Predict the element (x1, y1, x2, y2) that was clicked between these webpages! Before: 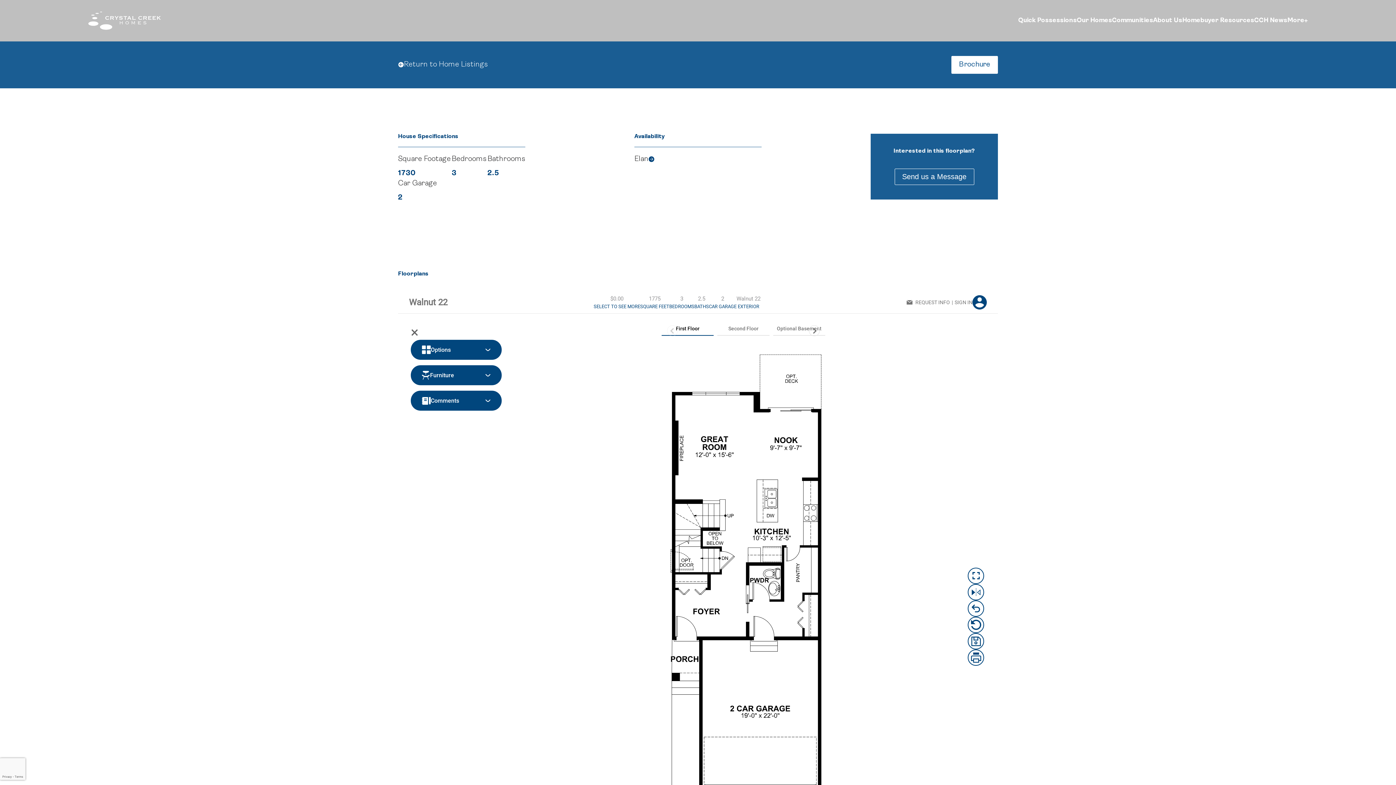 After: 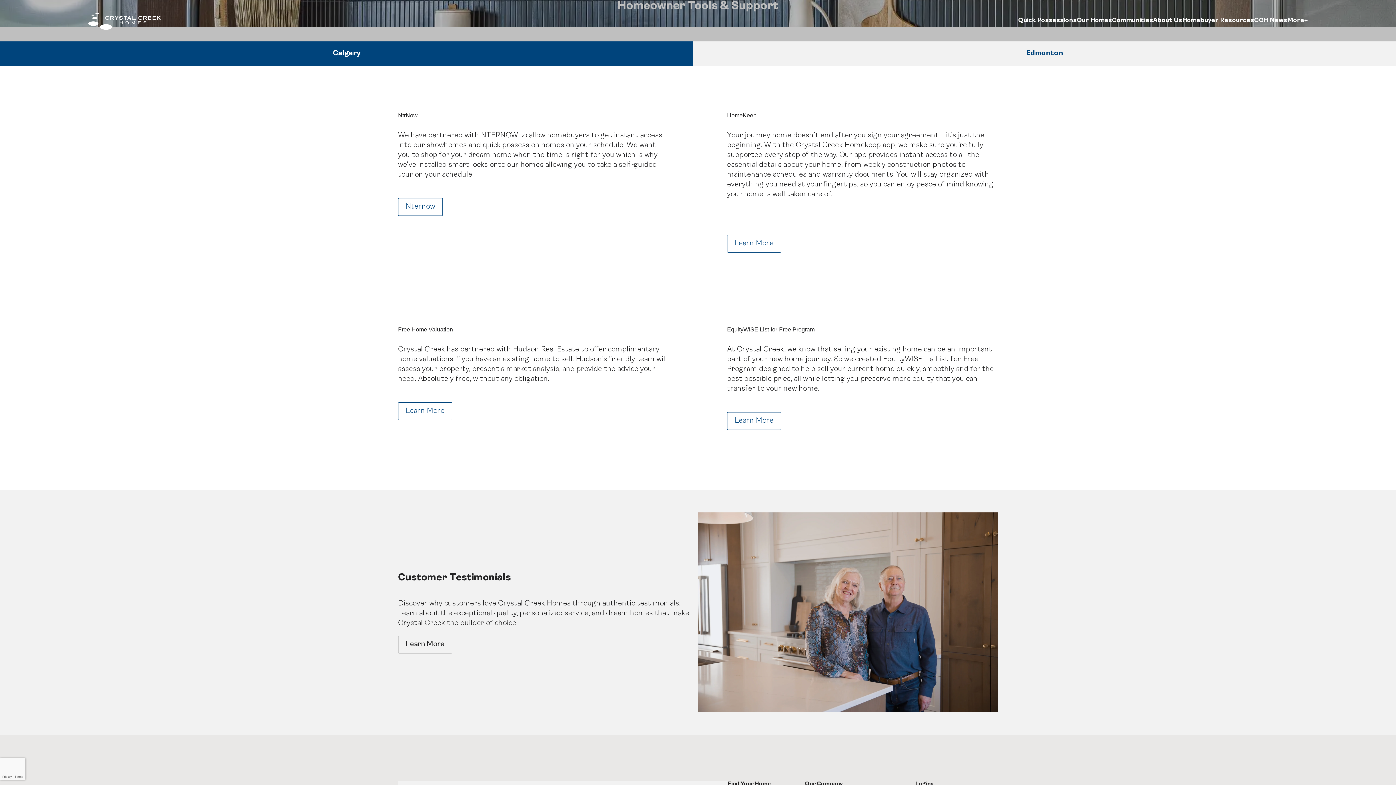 Action: label: link to Homebuyer Resources bbox: (1182, 16, 1254, 24)